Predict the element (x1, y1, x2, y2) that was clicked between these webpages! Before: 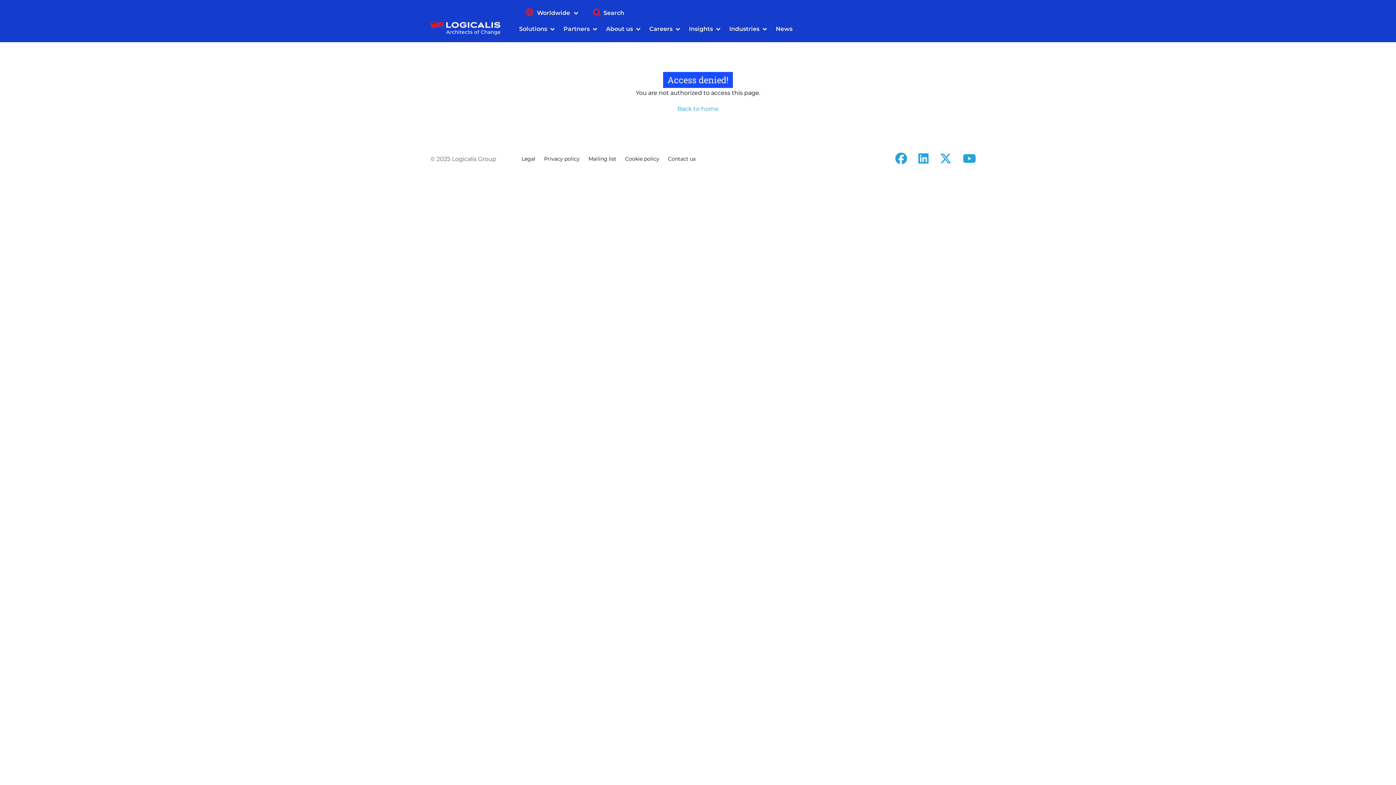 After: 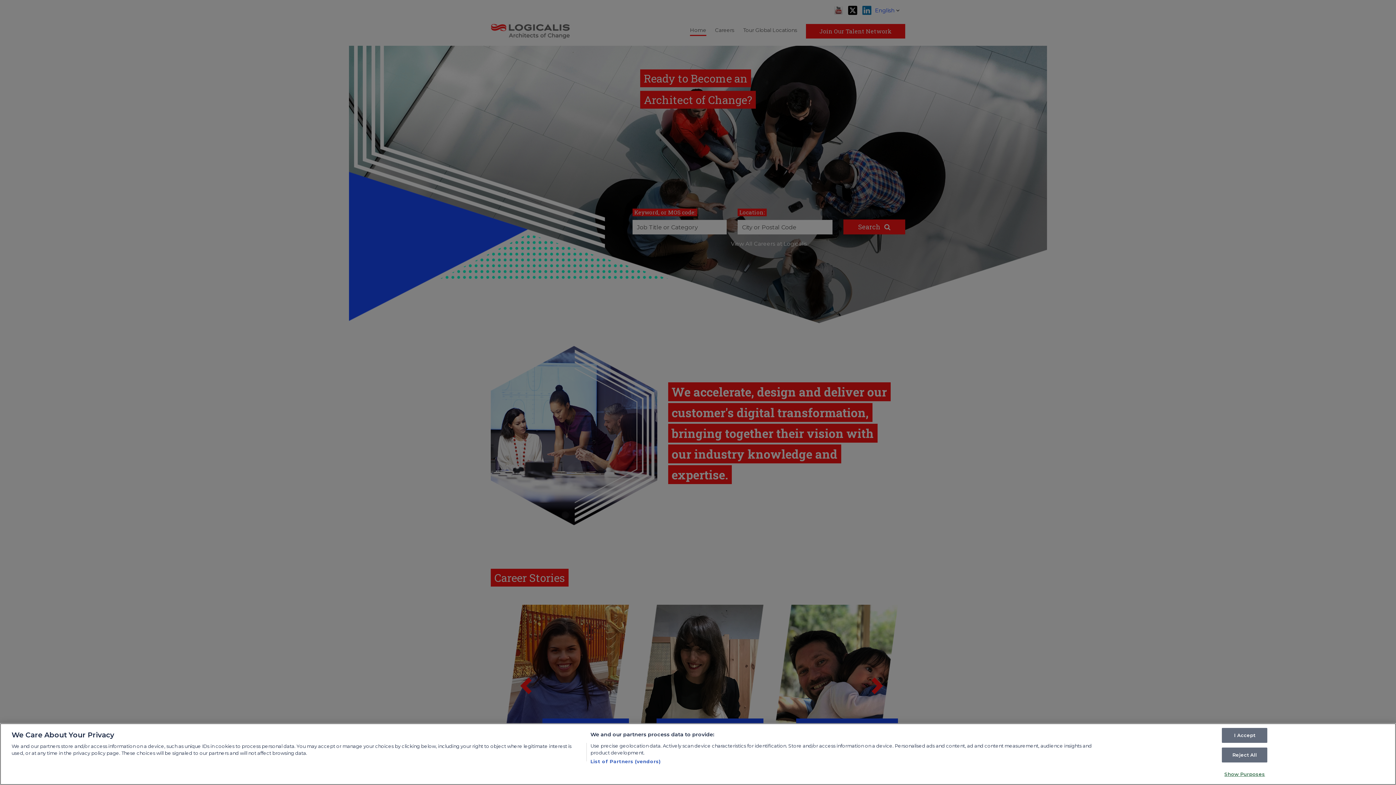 Action: label: Careers bbox: (649, 20, 680, 37)